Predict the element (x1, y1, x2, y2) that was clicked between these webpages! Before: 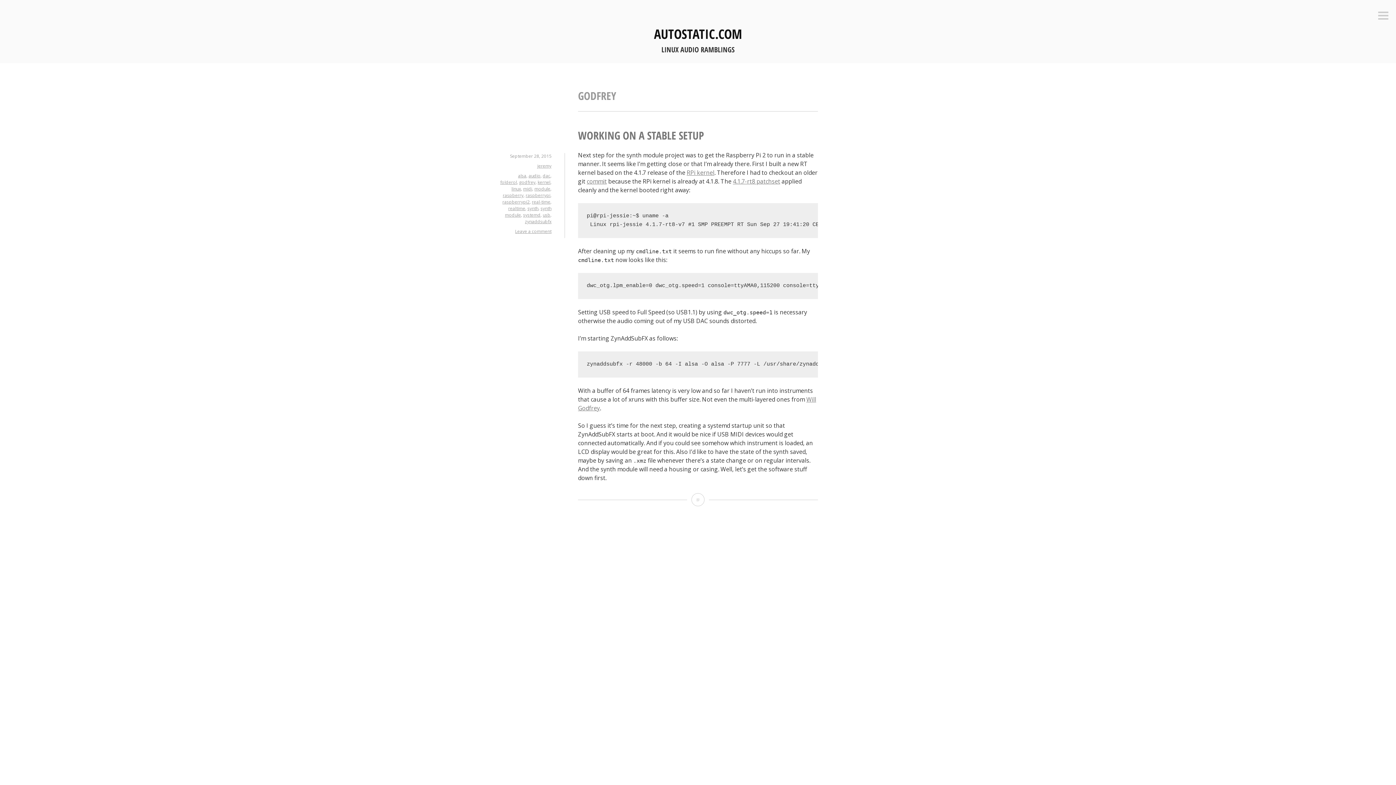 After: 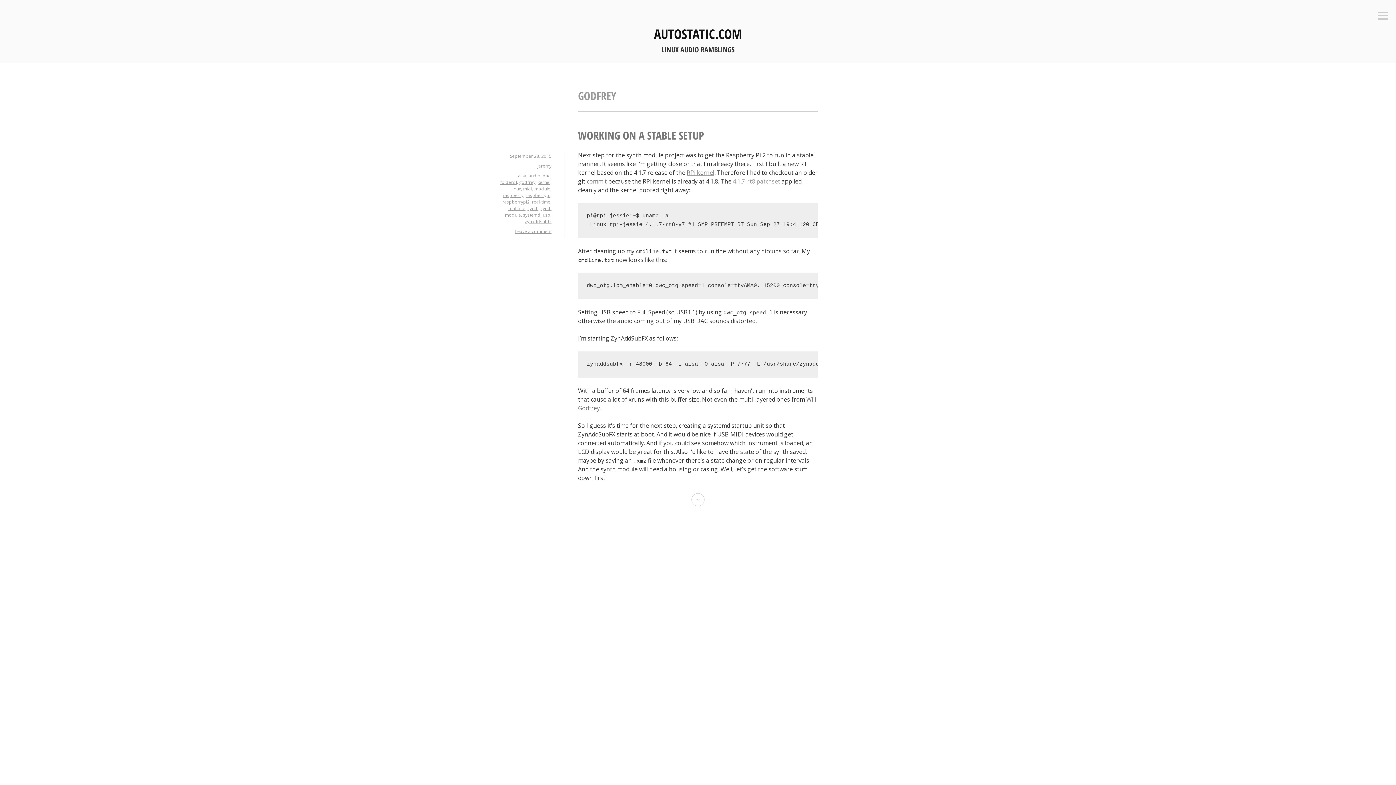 Action: bbox: (733, 177, 780, 185) label: 4.1.7-rt8 patchset